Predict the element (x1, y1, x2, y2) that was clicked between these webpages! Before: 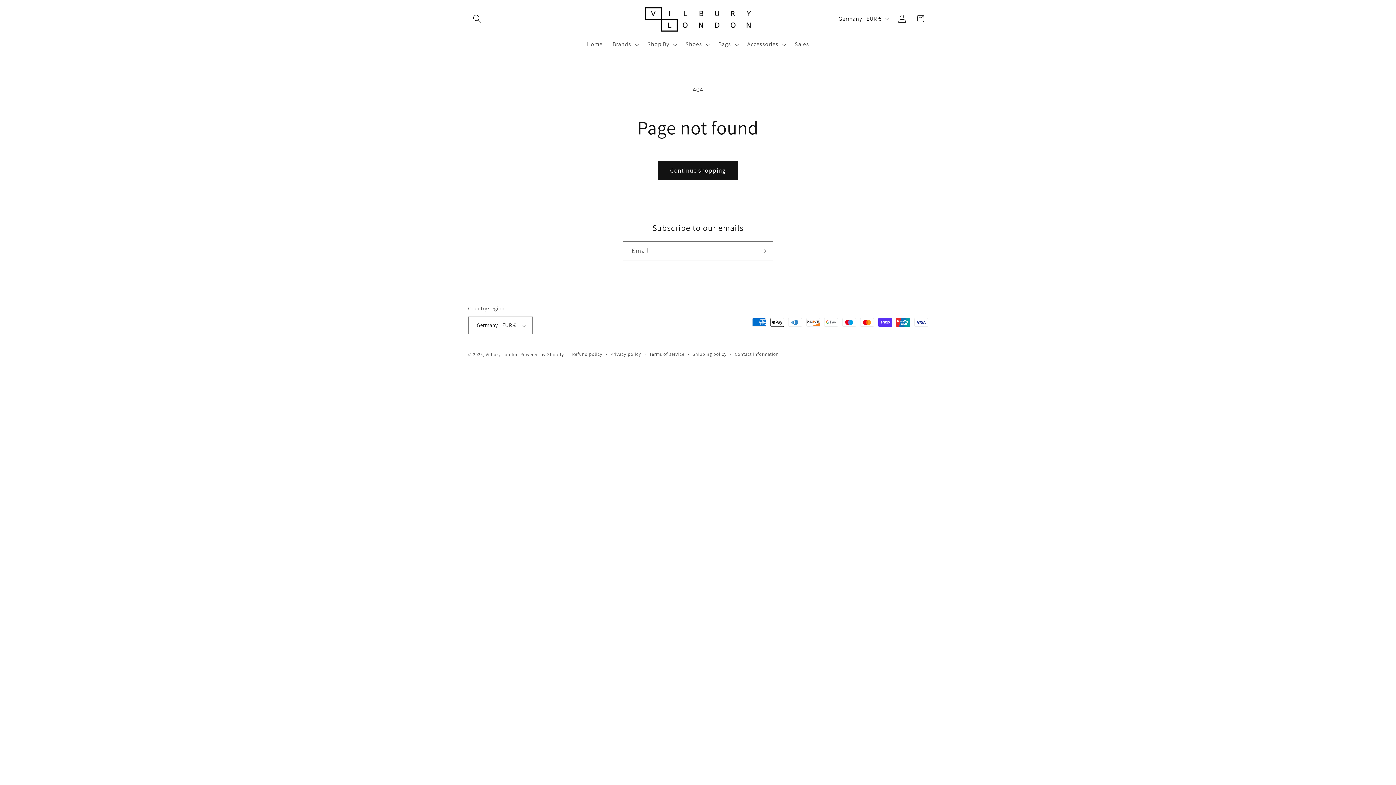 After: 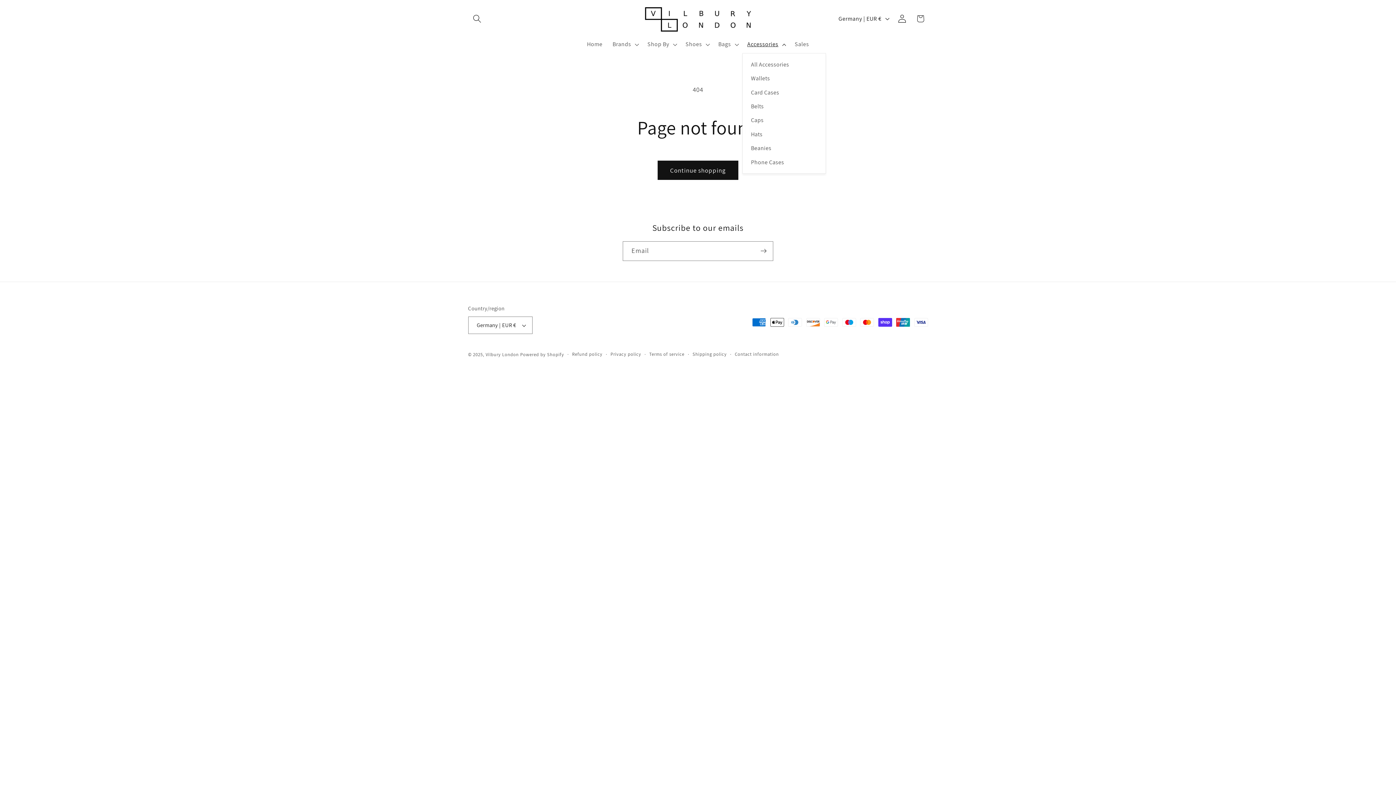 Action: bbox: (742, 35, 789, 53) label: Accessories